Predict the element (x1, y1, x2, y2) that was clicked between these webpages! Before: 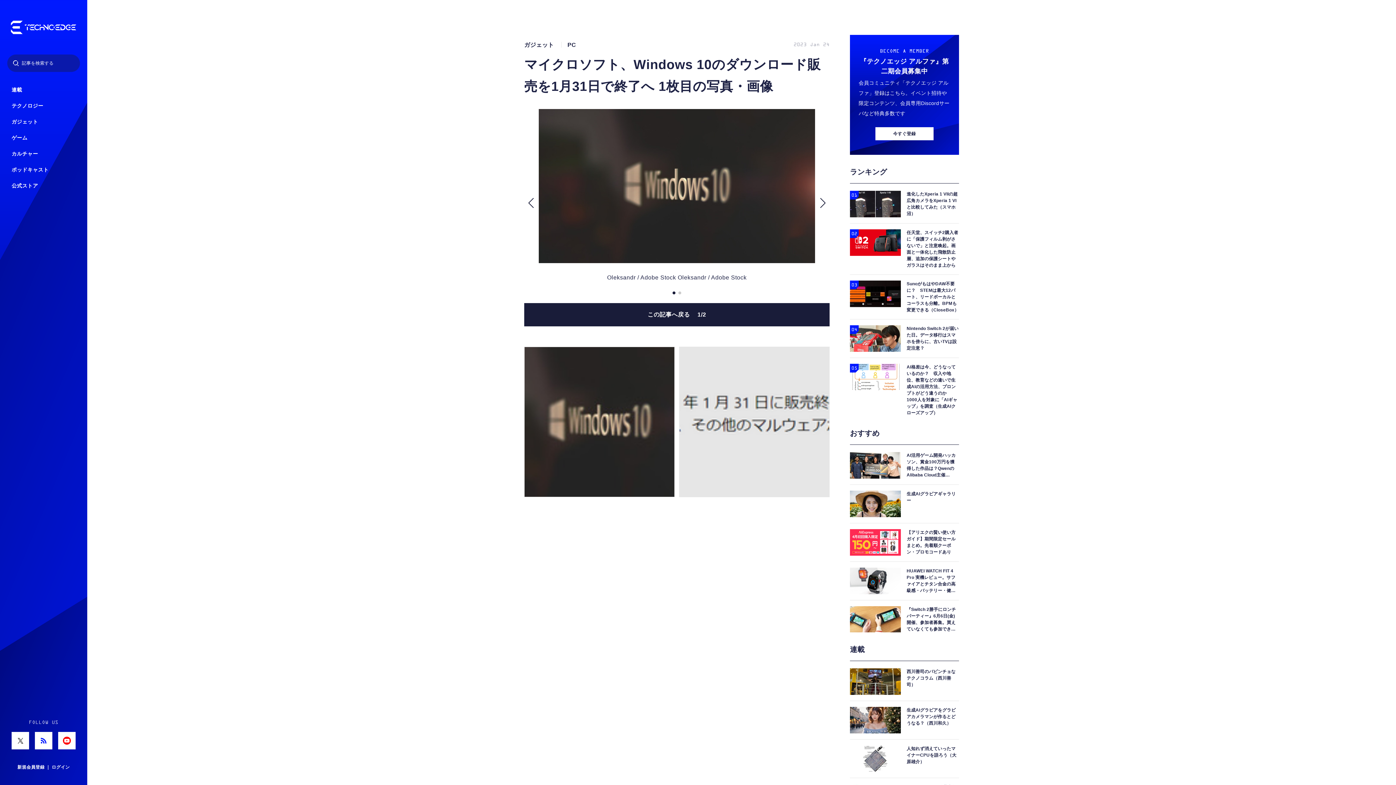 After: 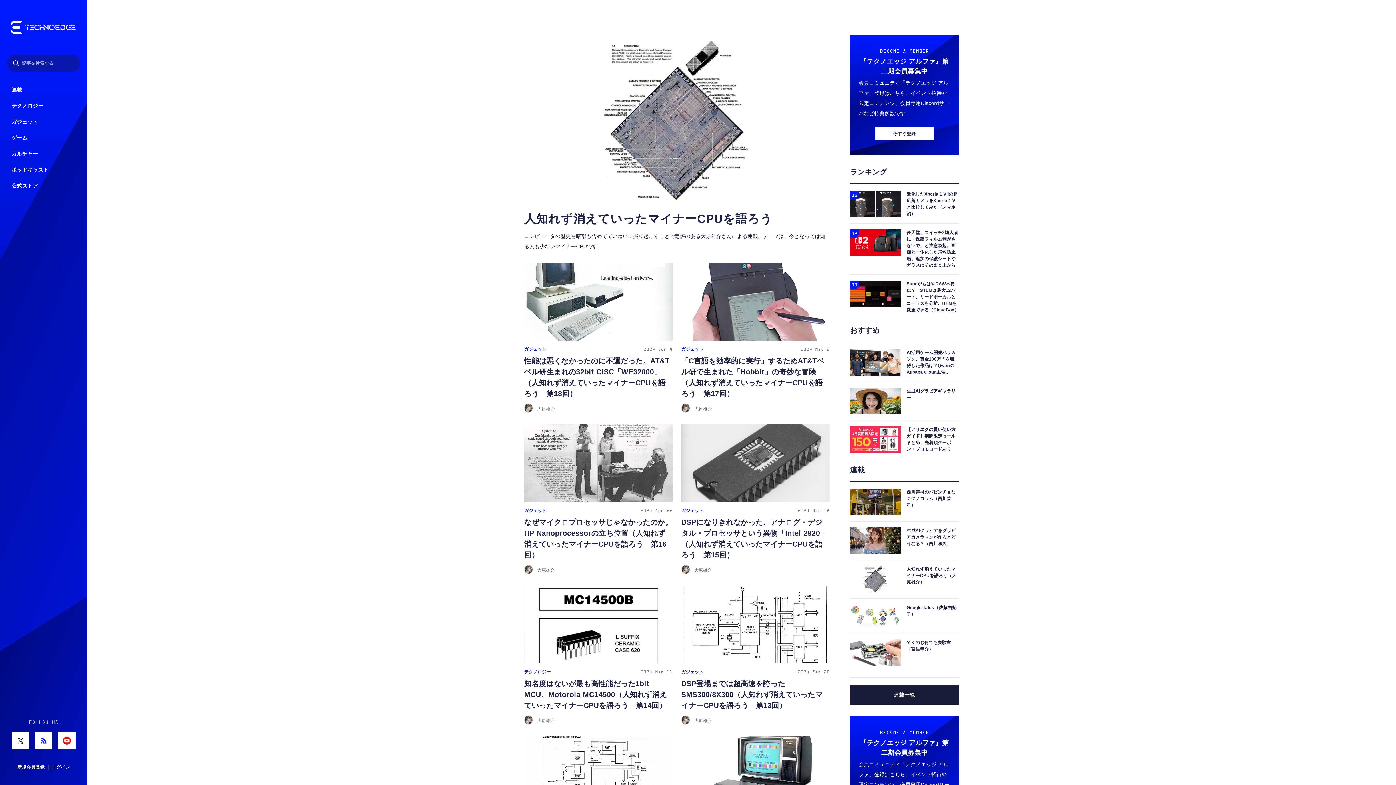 Action: label: 人知れず消えていったマイナーCPUを語ろう（大原雄介） bbox: (850, 745, 959, 772)